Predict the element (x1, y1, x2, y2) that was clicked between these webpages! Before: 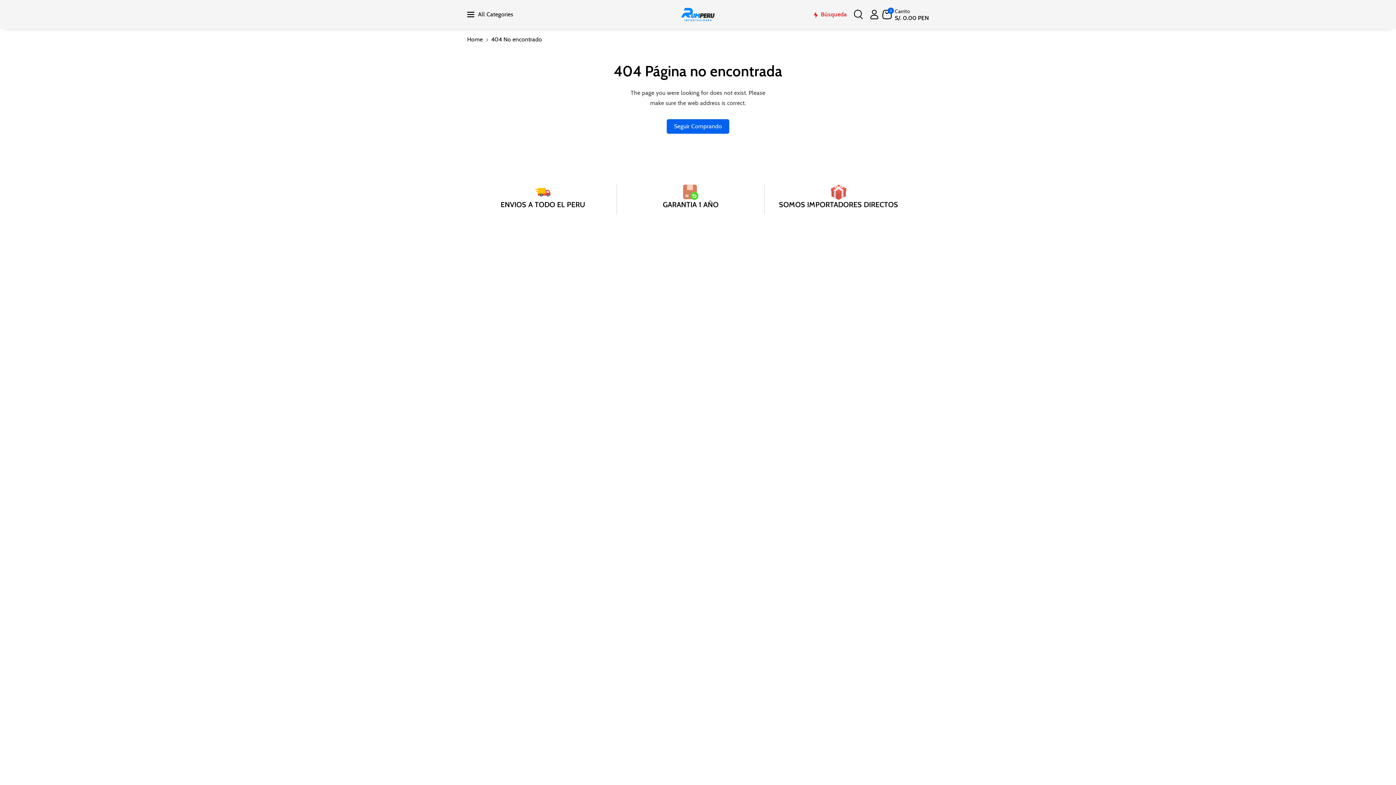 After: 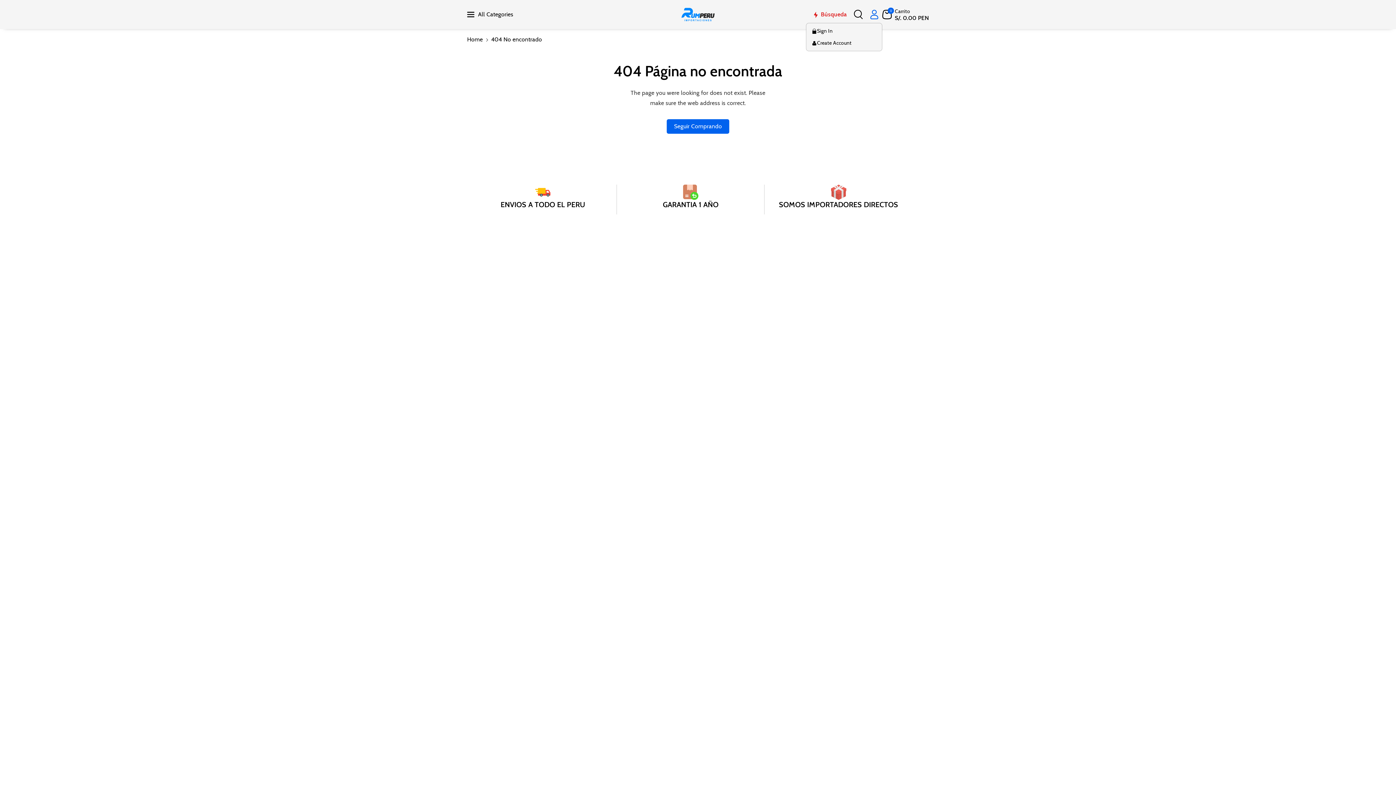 Action: label: Detalles de la cuenta bbox: (866, 6, 882, 22)